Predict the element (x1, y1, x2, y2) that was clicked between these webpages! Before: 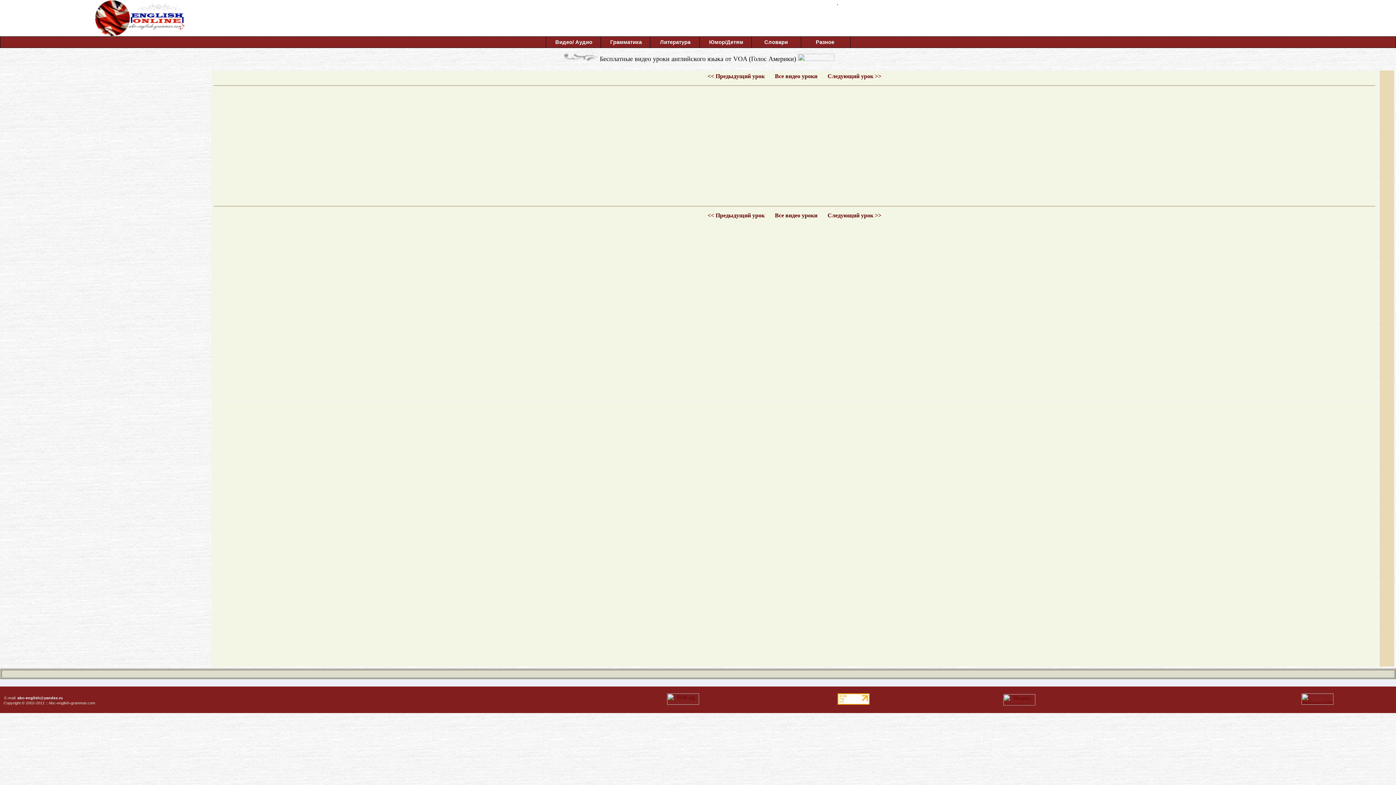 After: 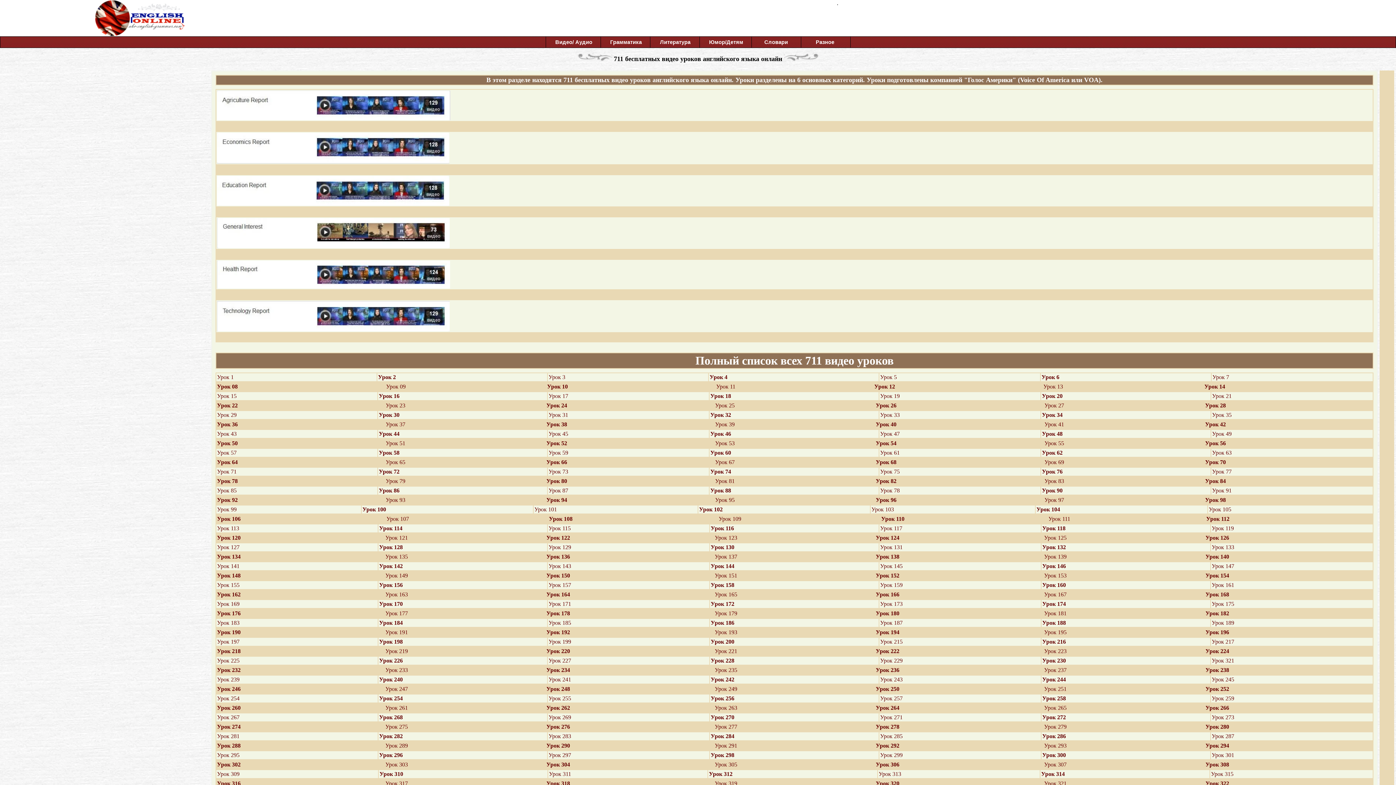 Action: bbox: (775, 212, 819, 218) label: Все видео уроки 